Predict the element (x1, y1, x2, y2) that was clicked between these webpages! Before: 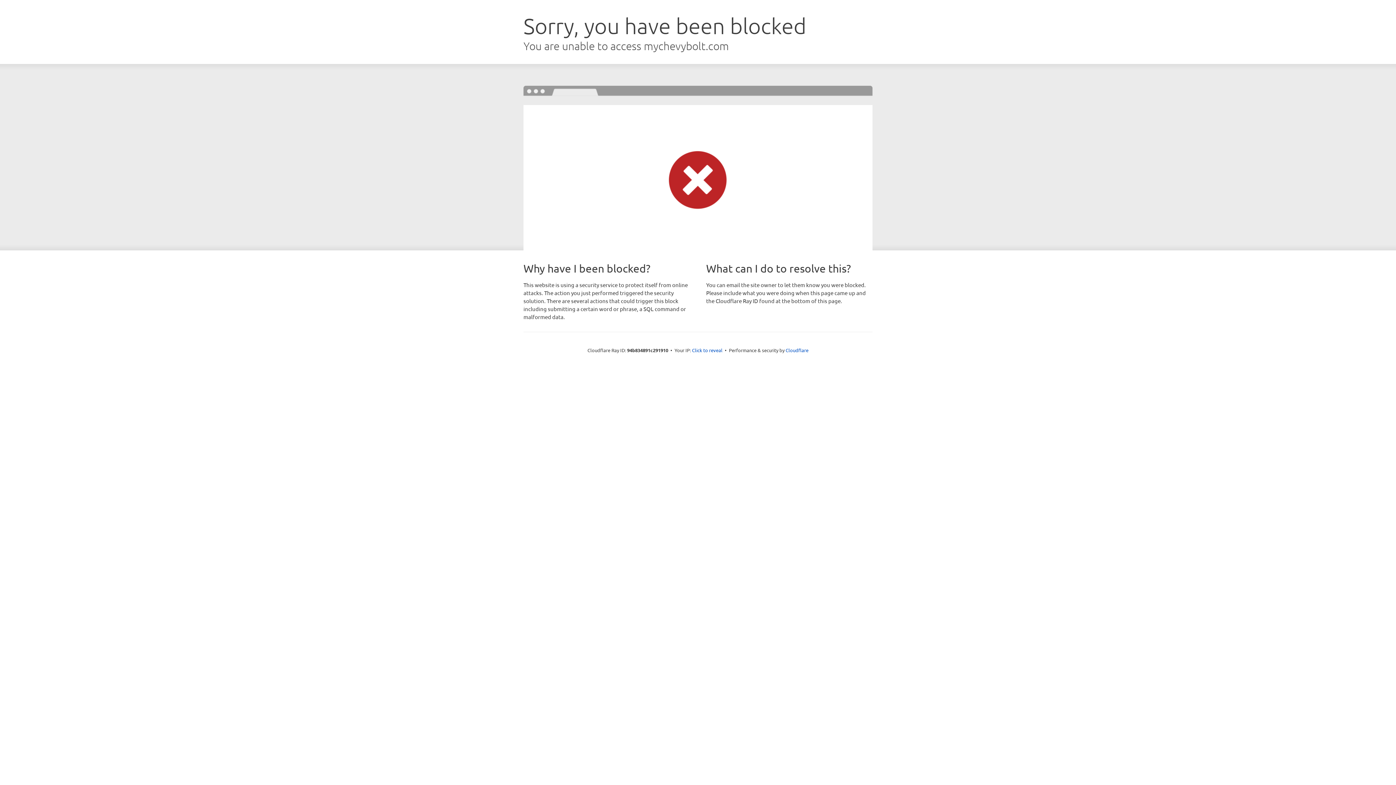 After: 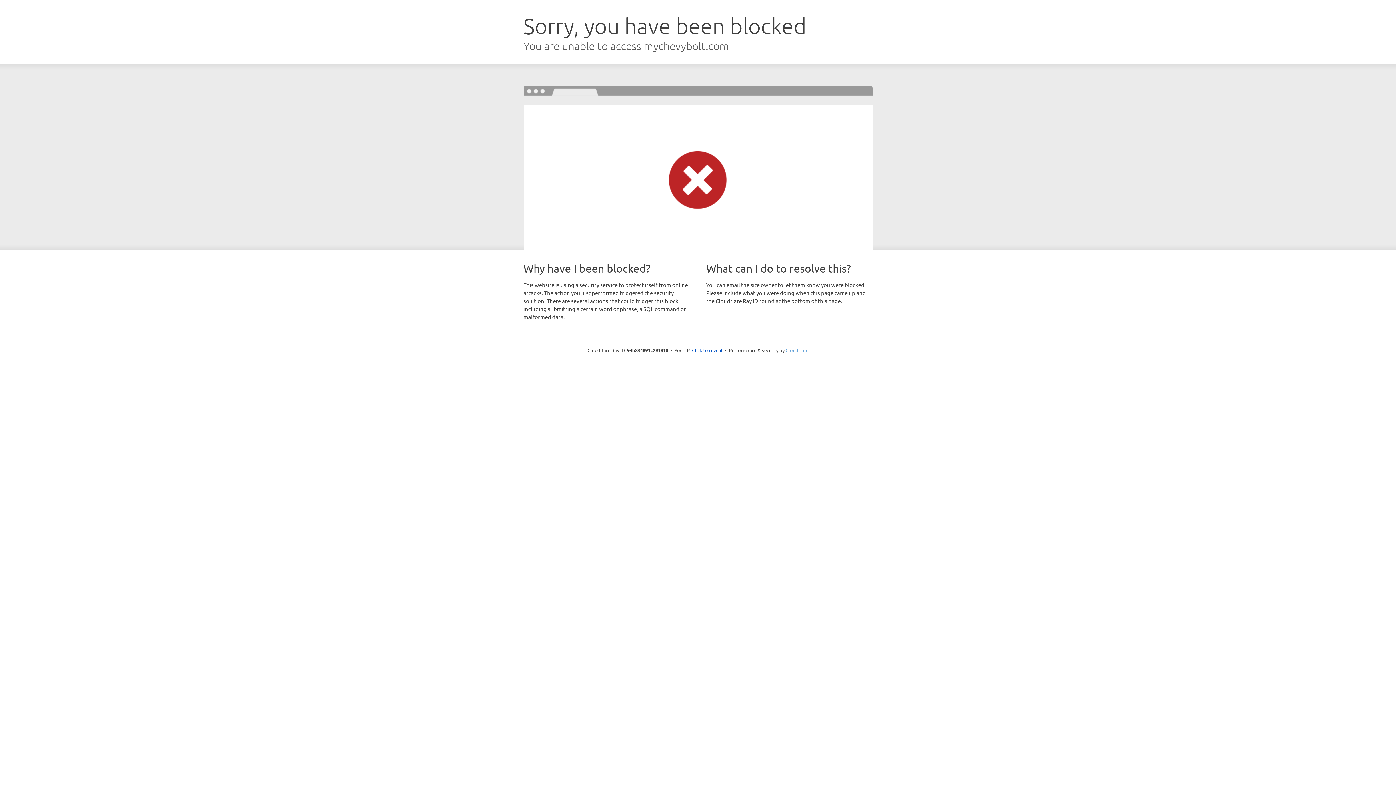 Action: bbox: (785, 347, 808, 353) label: Cloudflare